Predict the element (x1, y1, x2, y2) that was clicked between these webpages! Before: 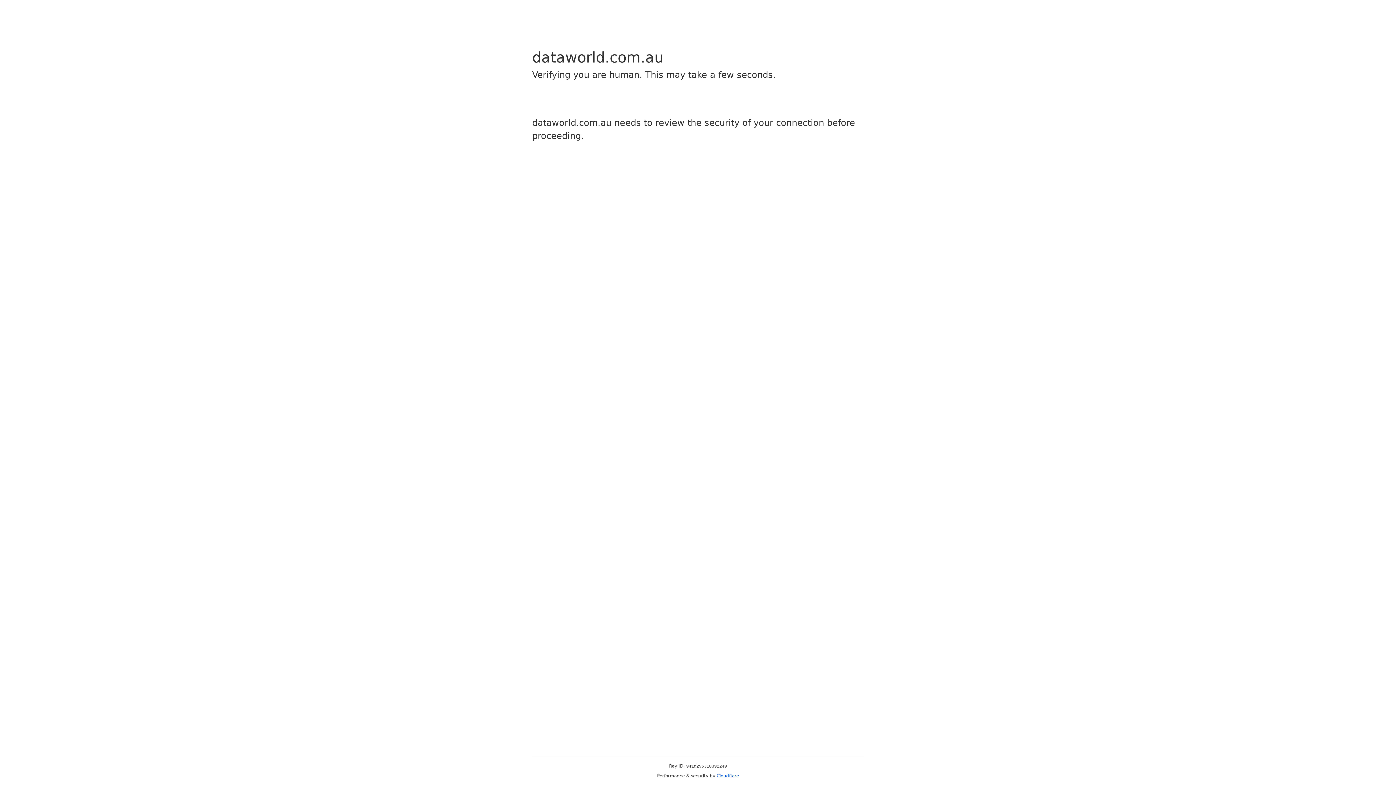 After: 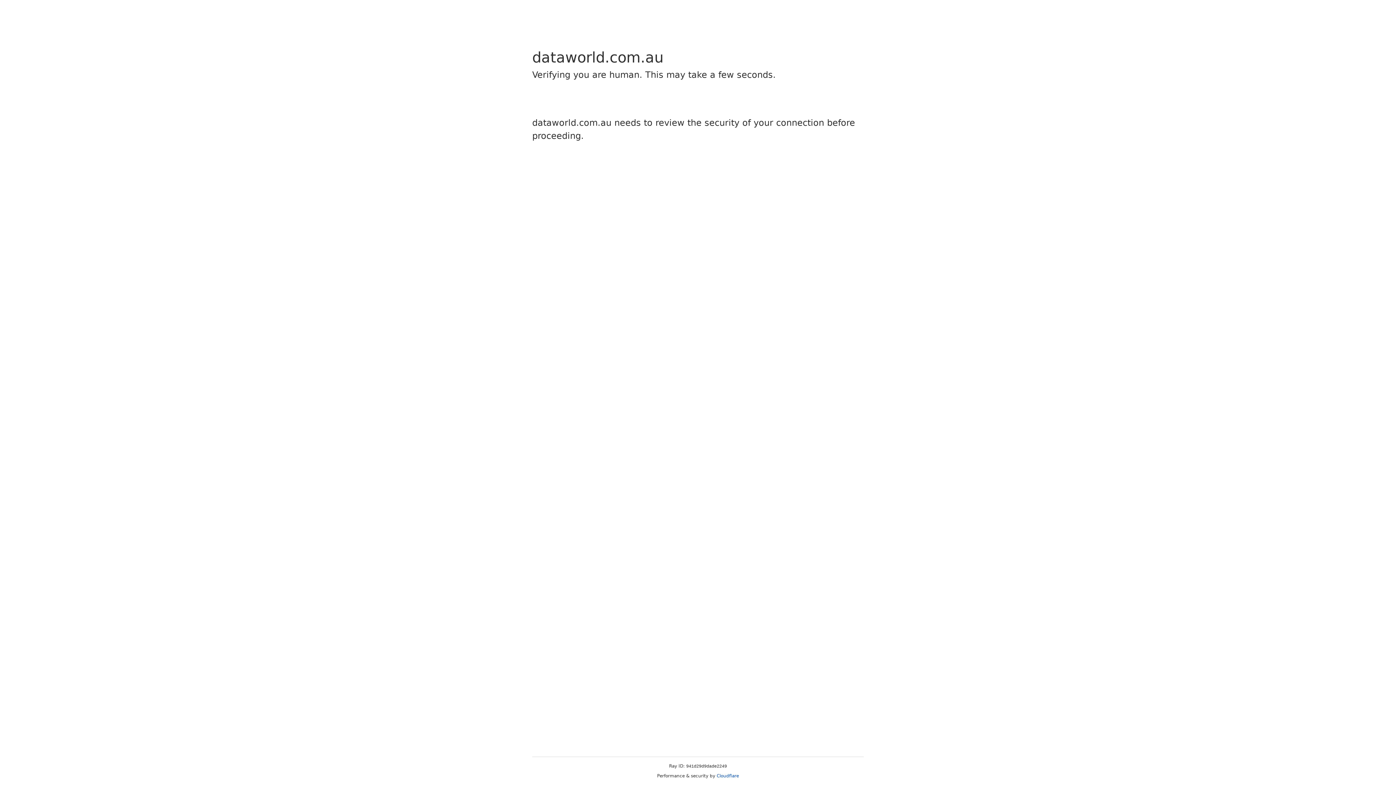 Action: bbox: (716, 773, 739, 778) label: Cloudflare